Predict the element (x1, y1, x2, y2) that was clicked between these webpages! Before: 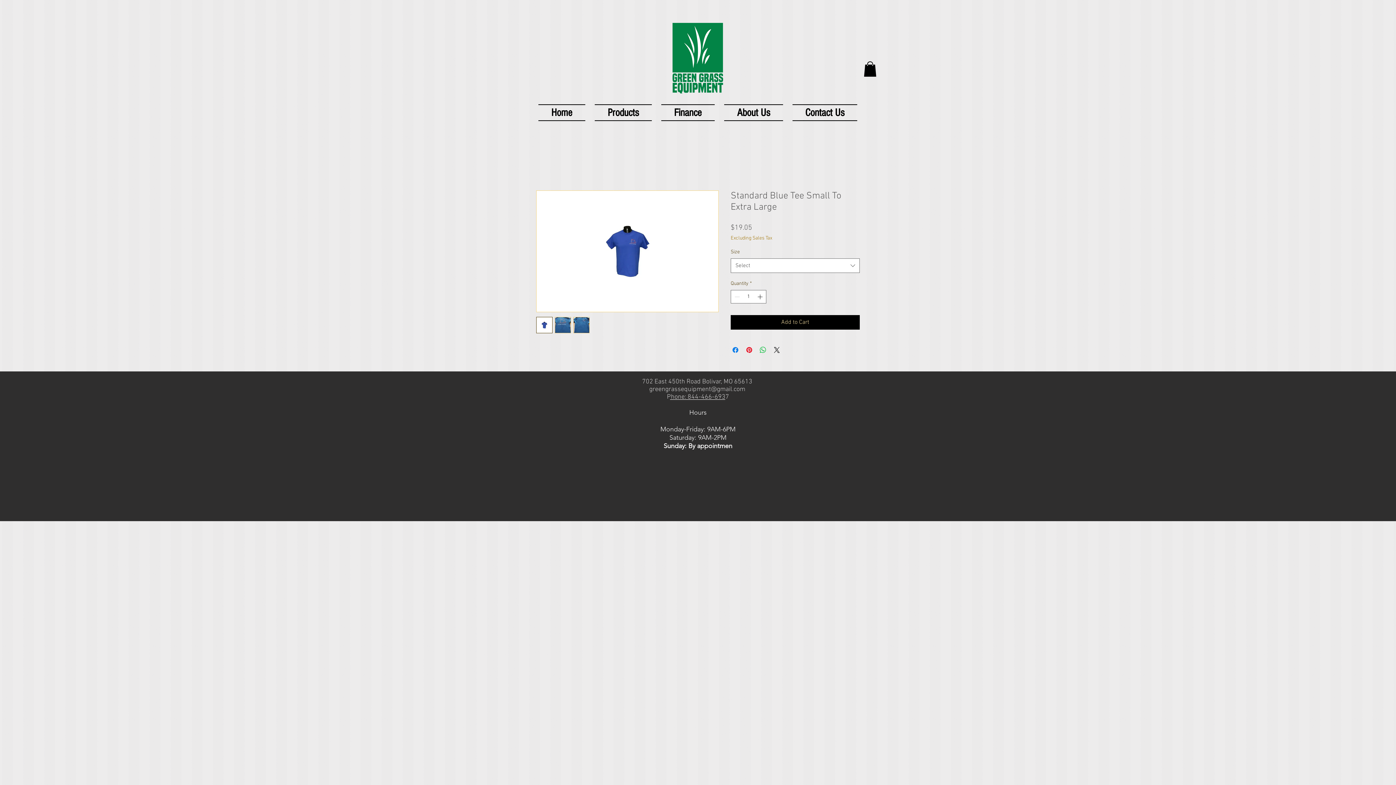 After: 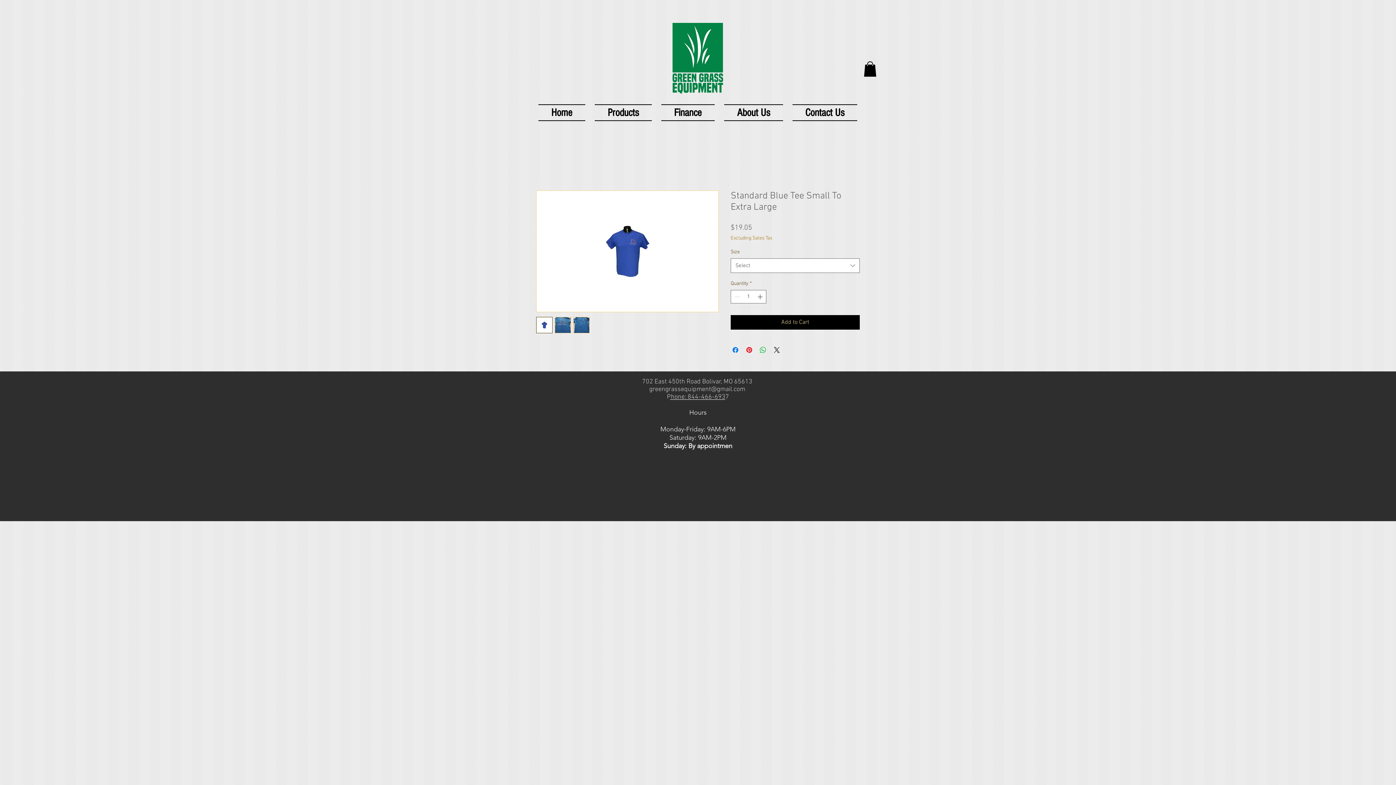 Action: bbox: (554, 317, 571, 333)